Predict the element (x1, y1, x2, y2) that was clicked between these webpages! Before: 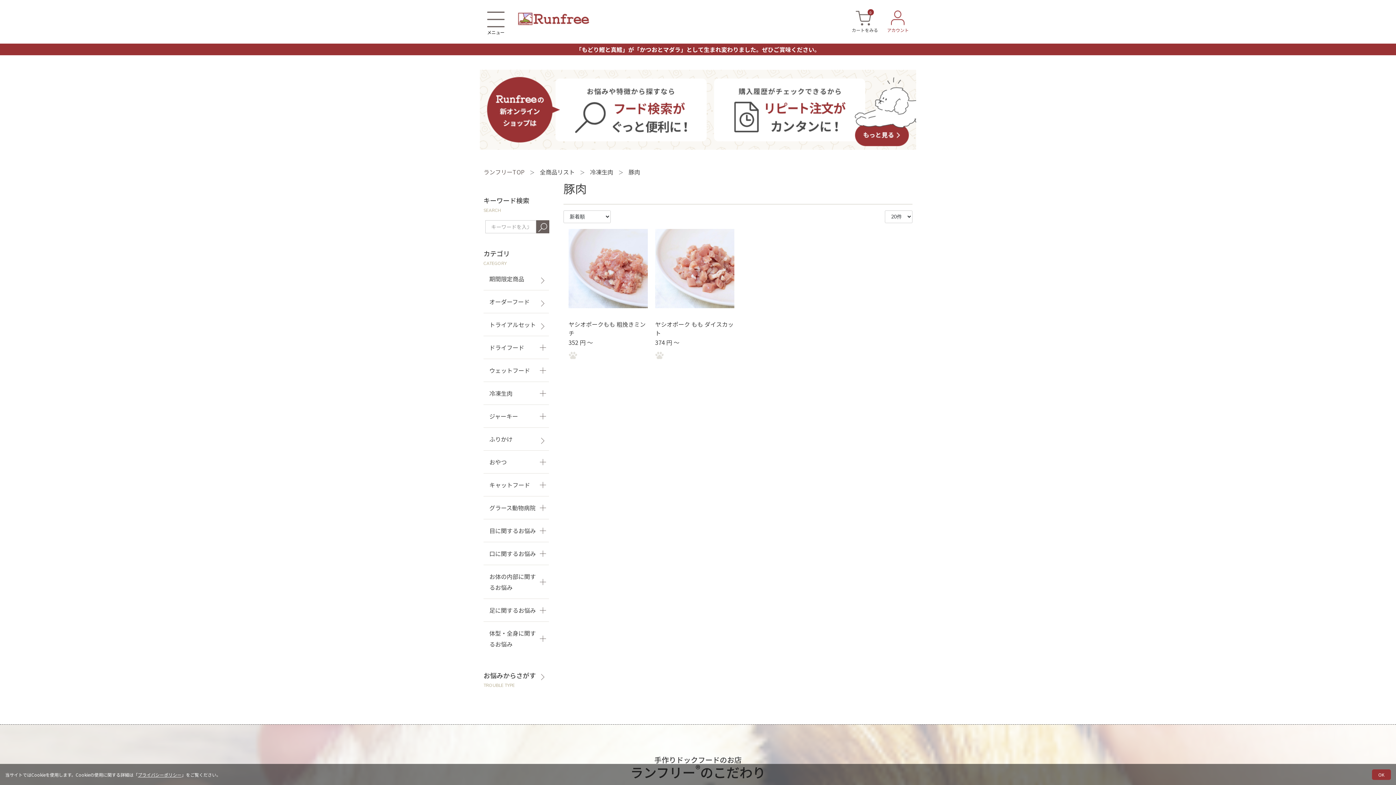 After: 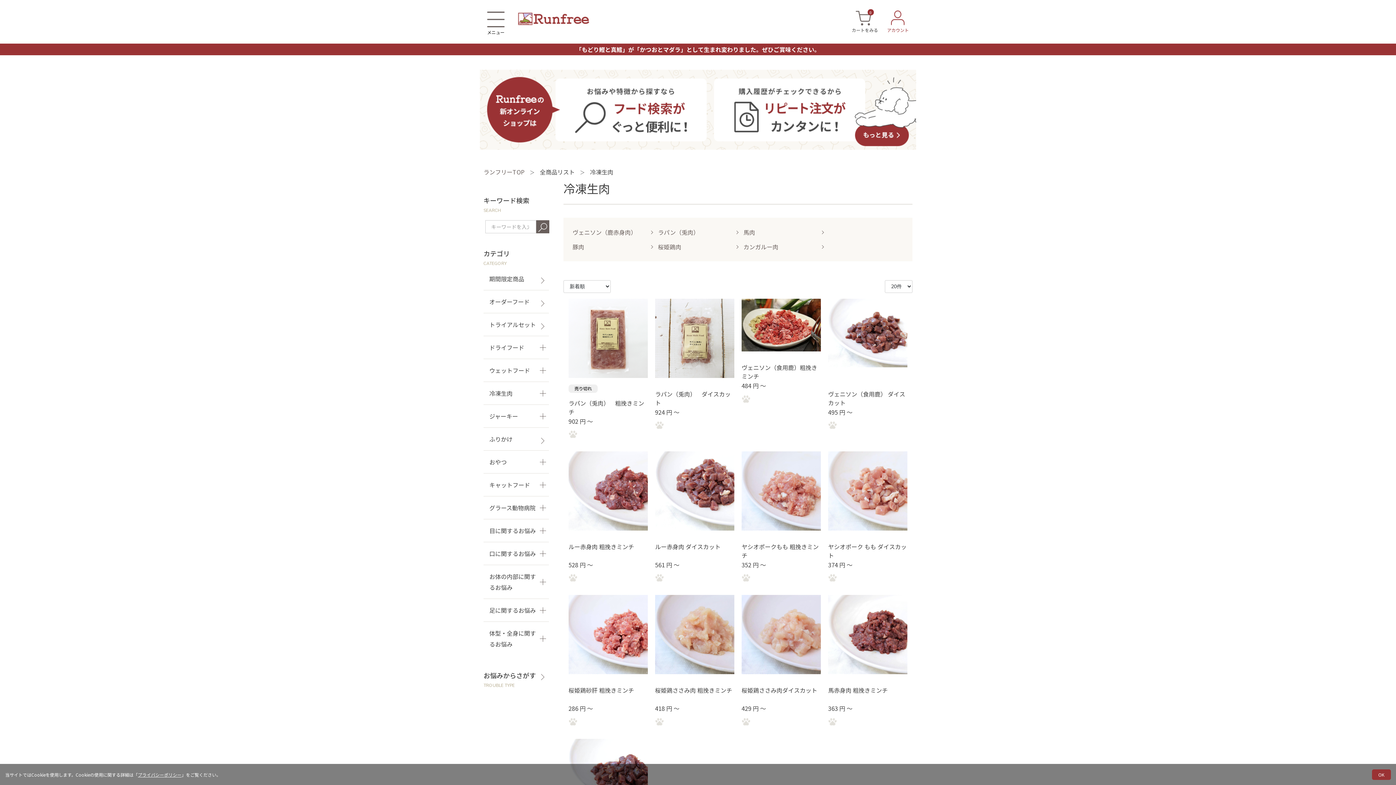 Action: bbox: (590, 167, 613, 176) label: 冷凍生肉